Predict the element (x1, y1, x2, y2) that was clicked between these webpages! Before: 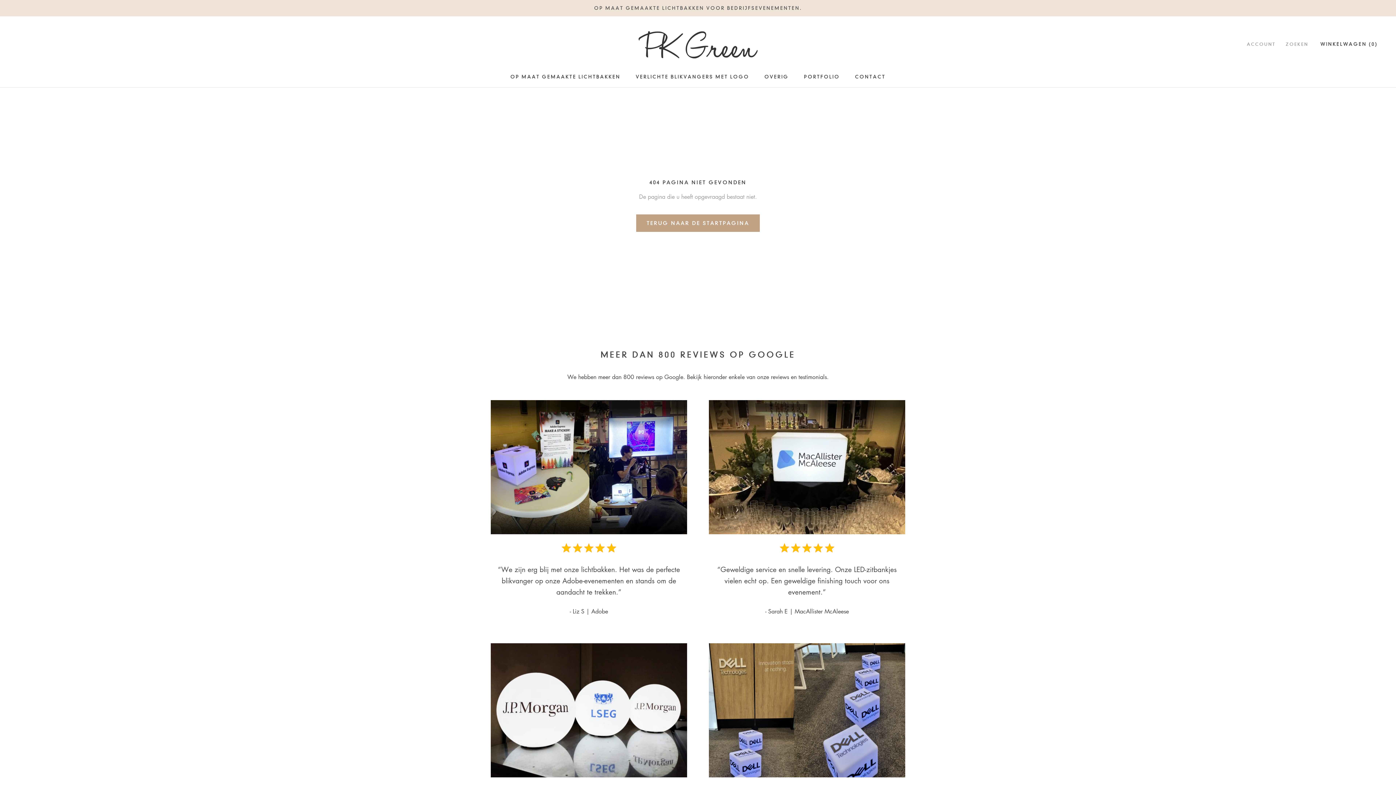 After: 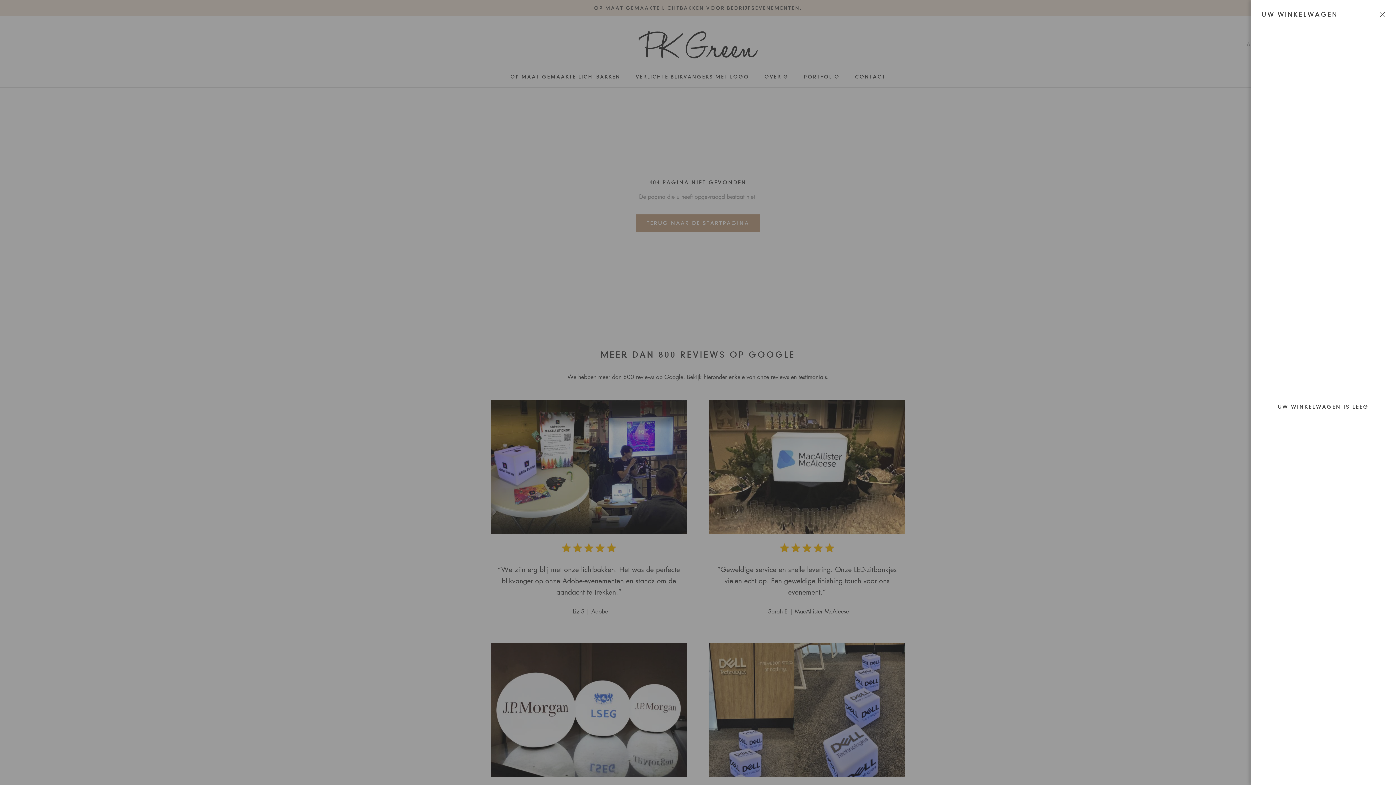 Action: bbox: (1320, 41, 1378, 46) label: Winkelwagen openen